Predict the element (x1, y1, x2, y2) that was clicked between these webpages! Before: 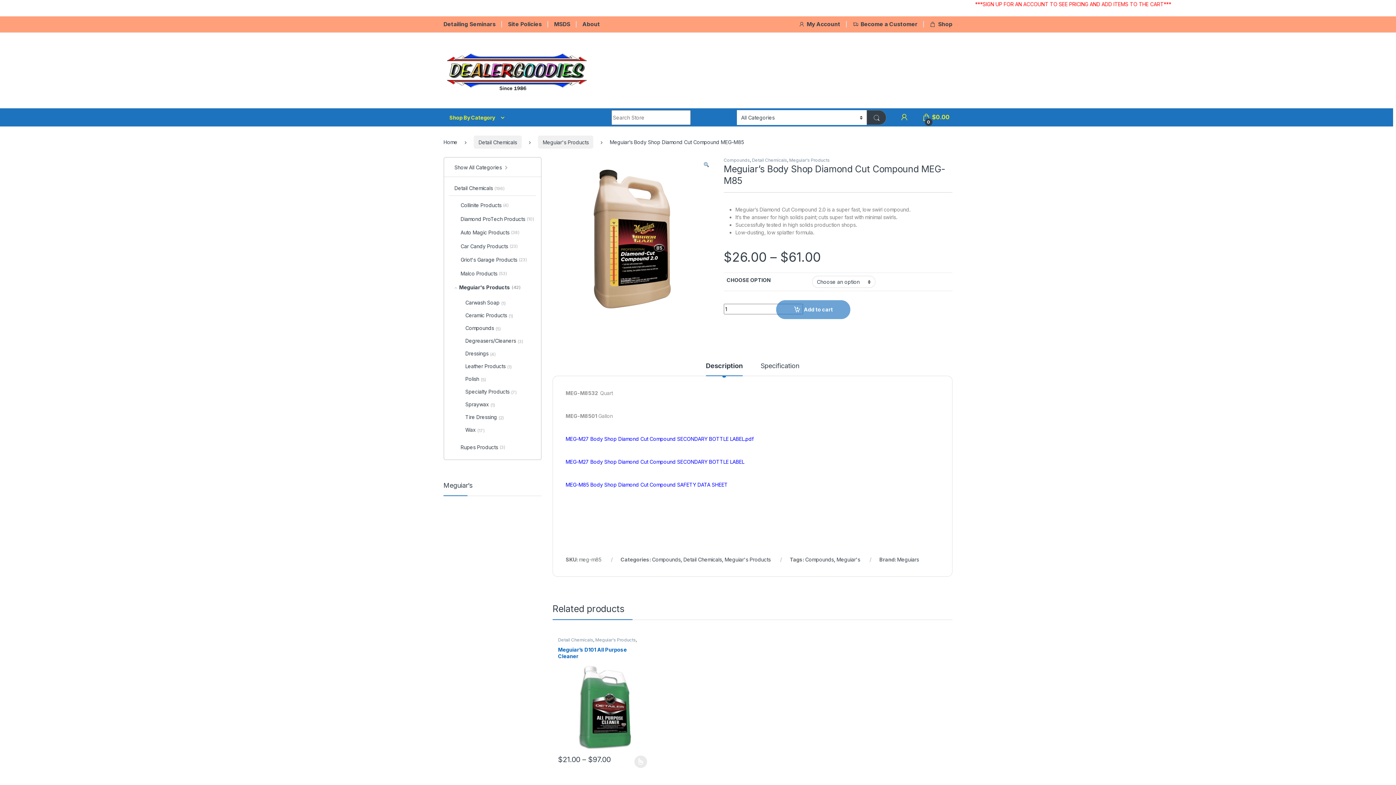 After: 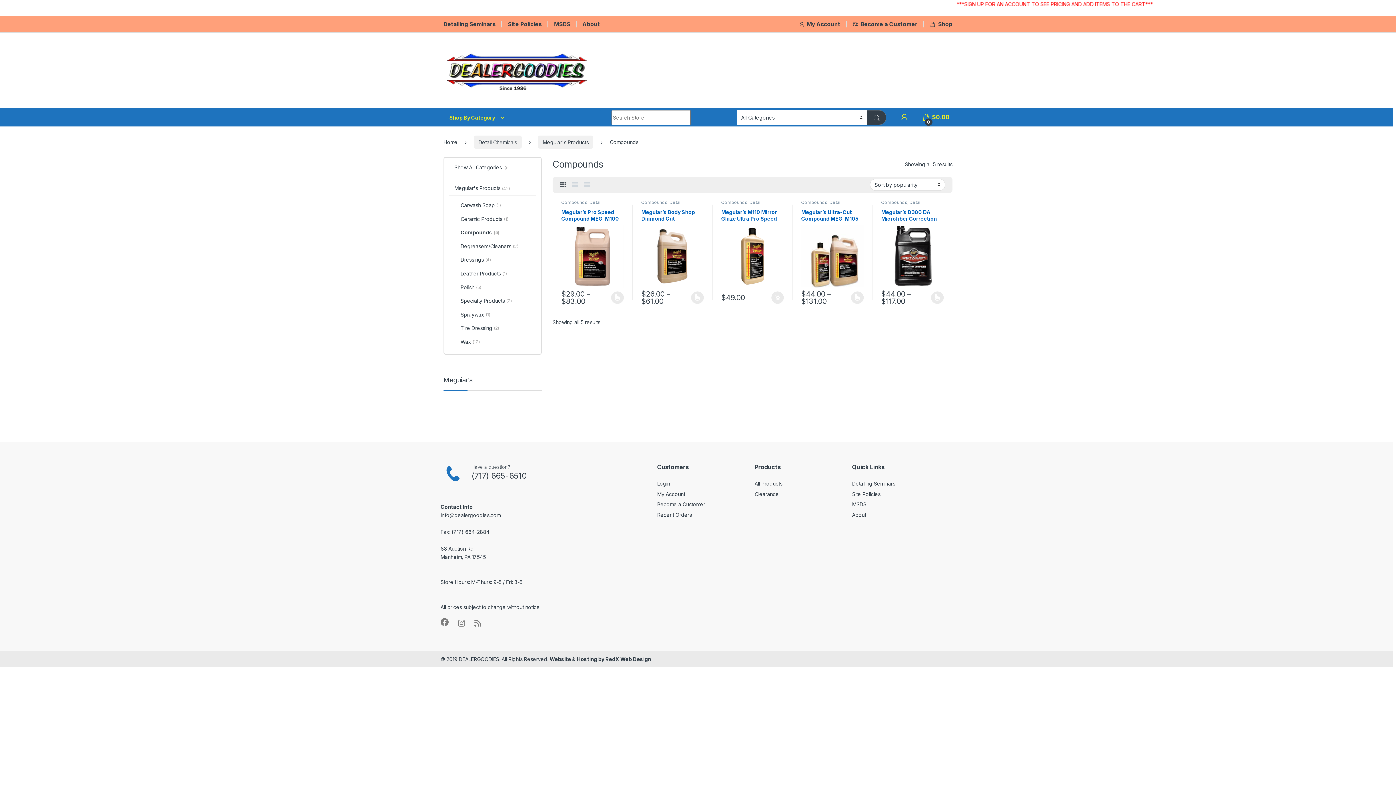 Action: label: Compounds
(5) bbox: (449, 323, 536, 336)